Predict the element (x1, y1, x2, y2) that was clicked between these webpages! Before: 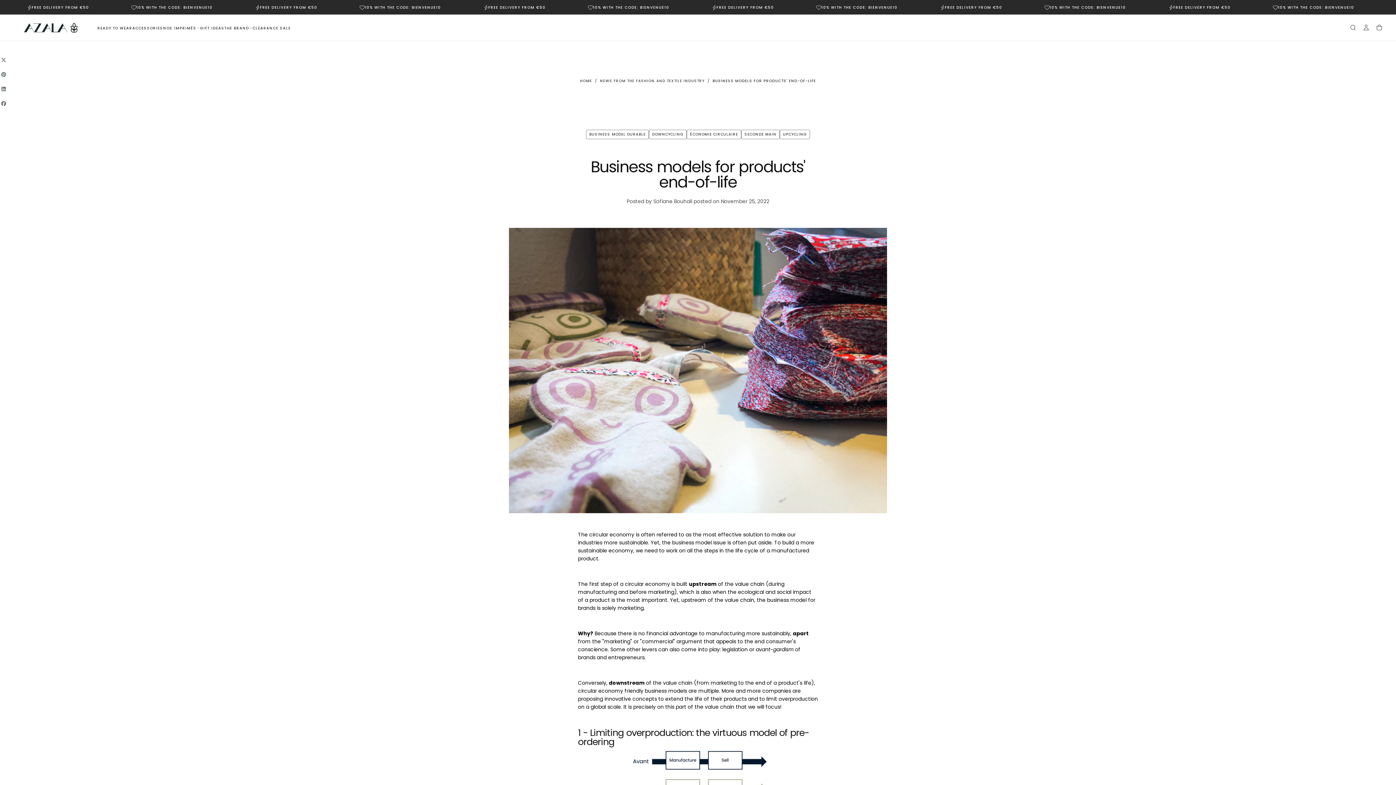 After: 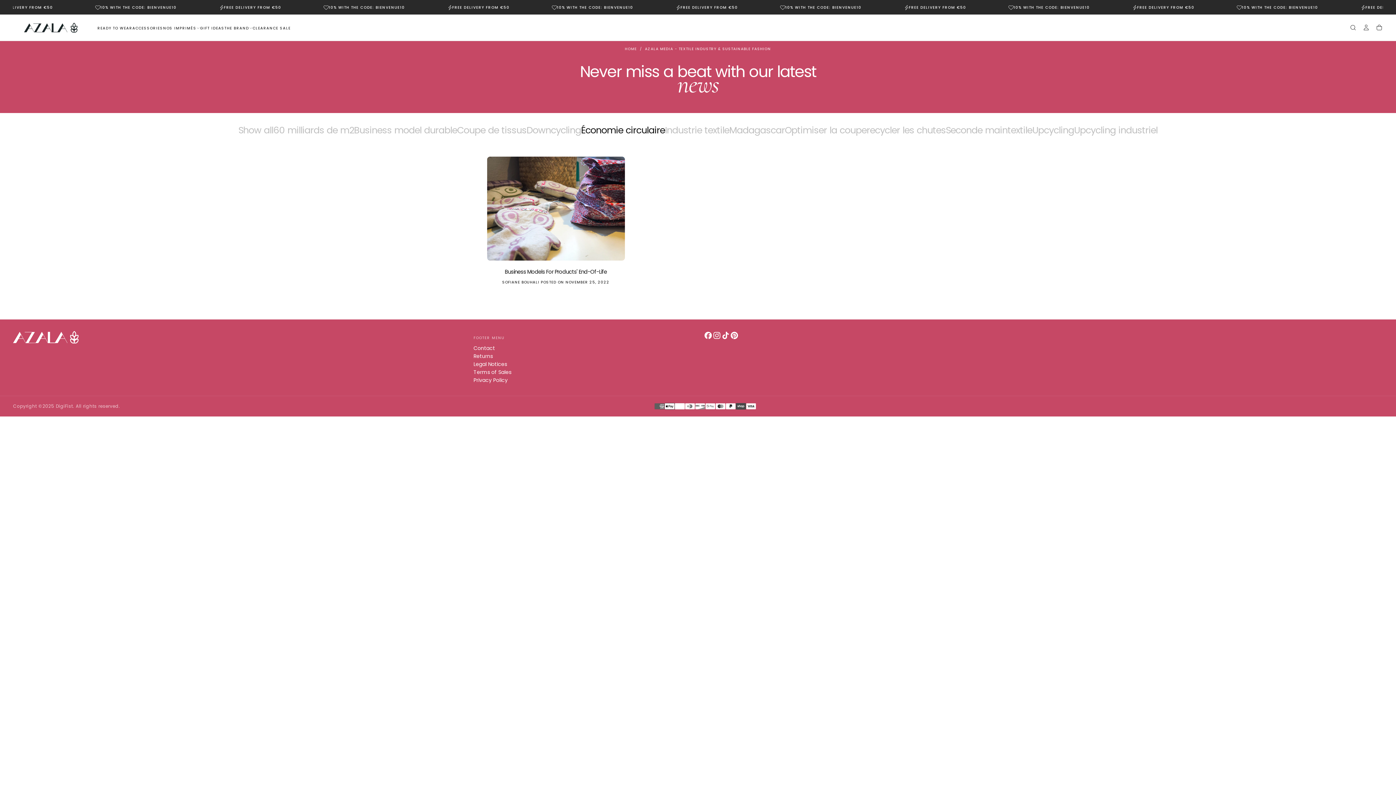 Action: bbox: (690, 131, 738, 136) label: ÉCONOMIE CIRCULAIRE